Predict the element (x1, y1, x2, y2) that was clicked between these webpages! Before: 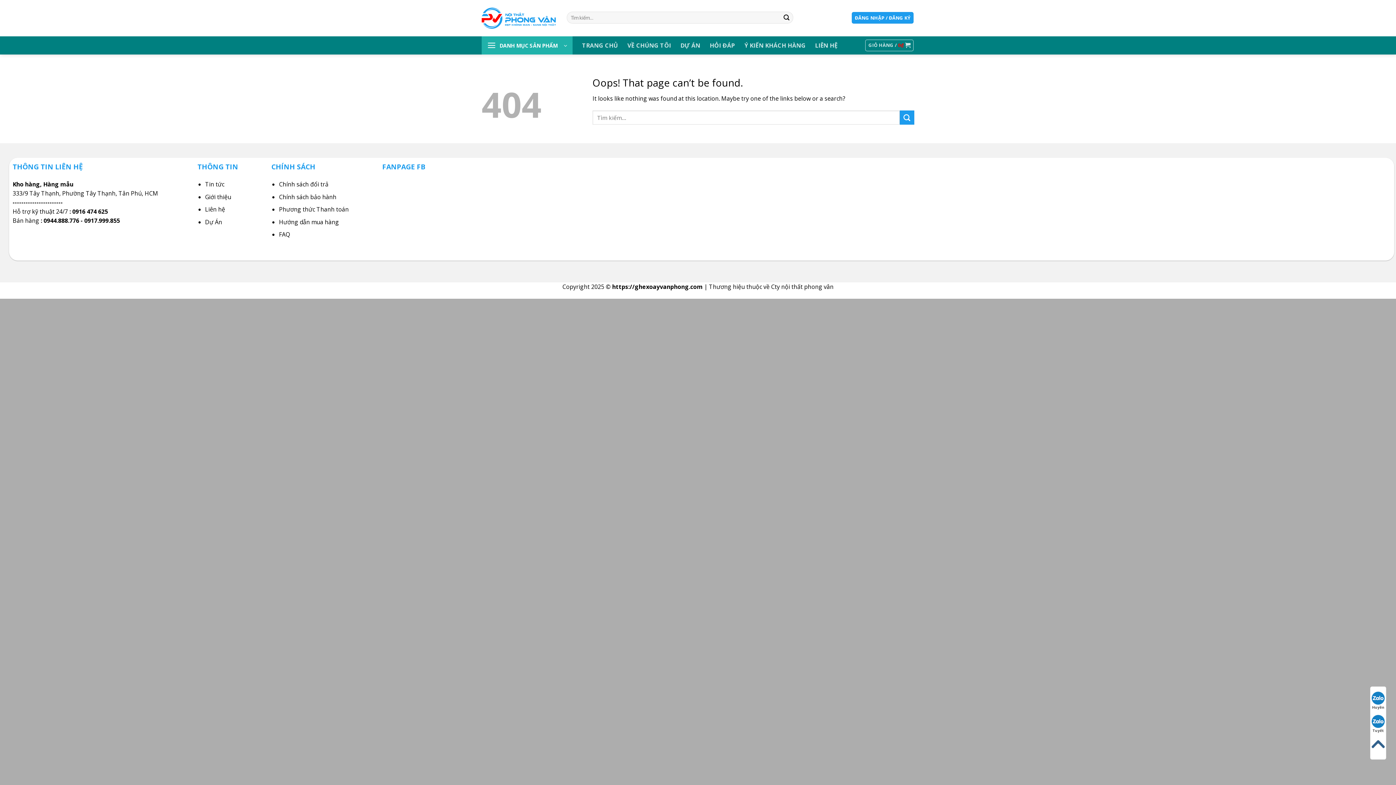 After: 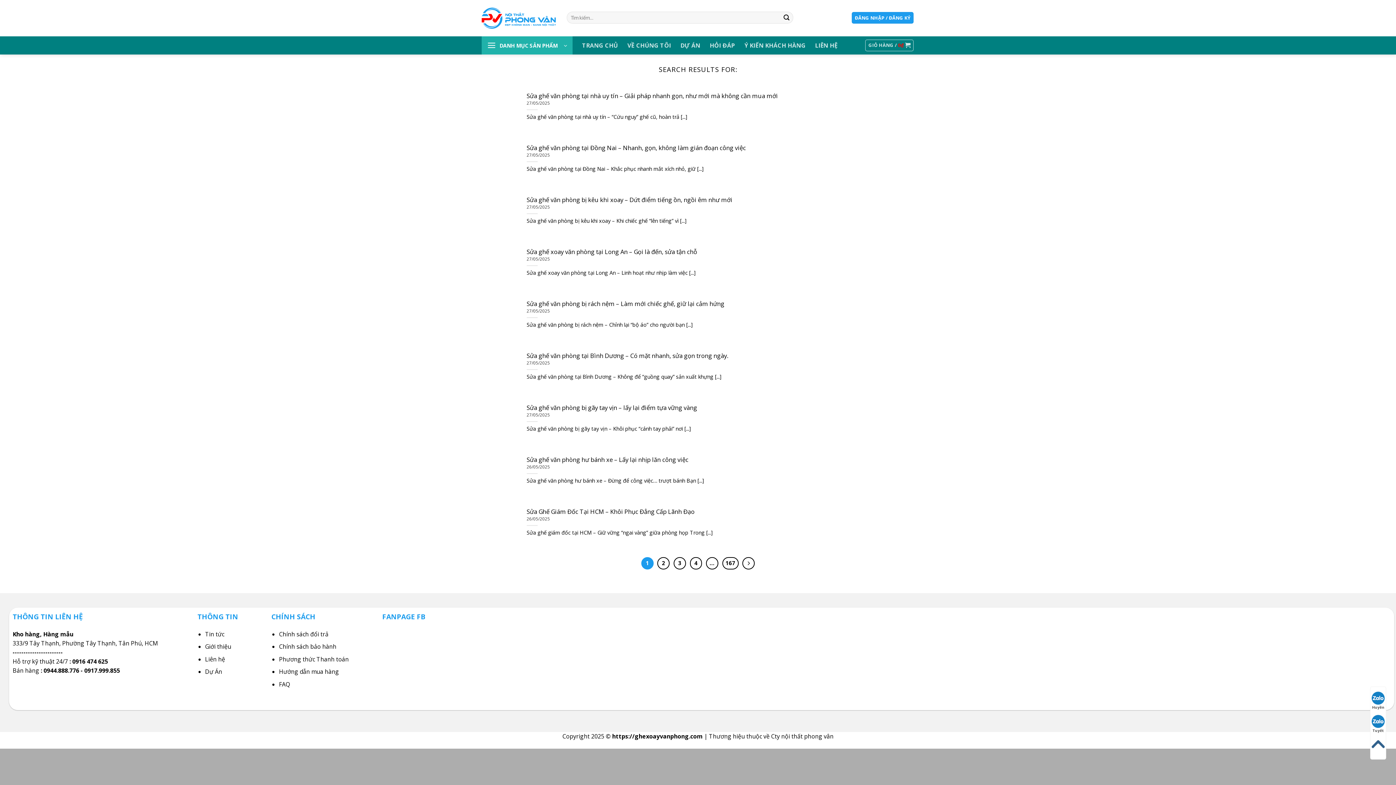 Action: bbox: (899, 110, 914, 124) label: Submit